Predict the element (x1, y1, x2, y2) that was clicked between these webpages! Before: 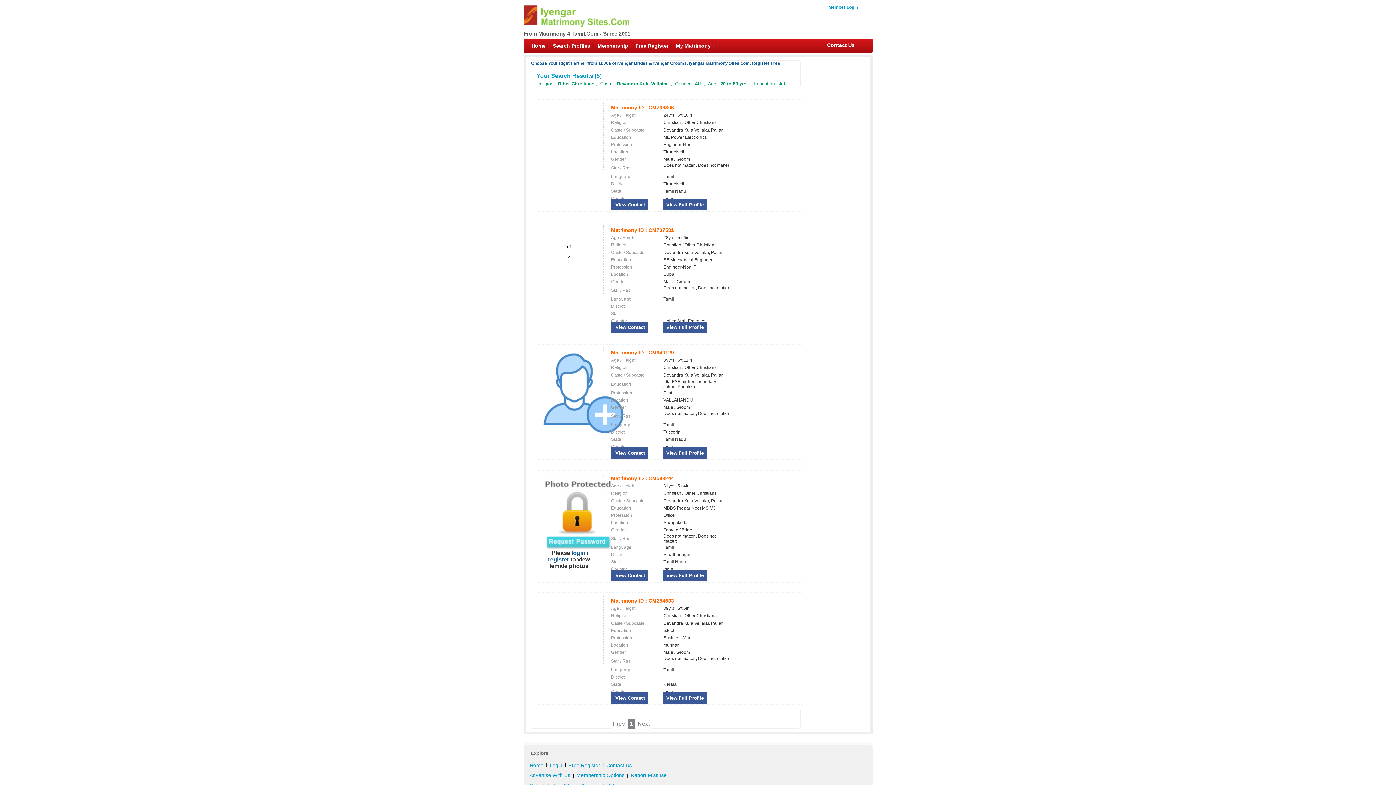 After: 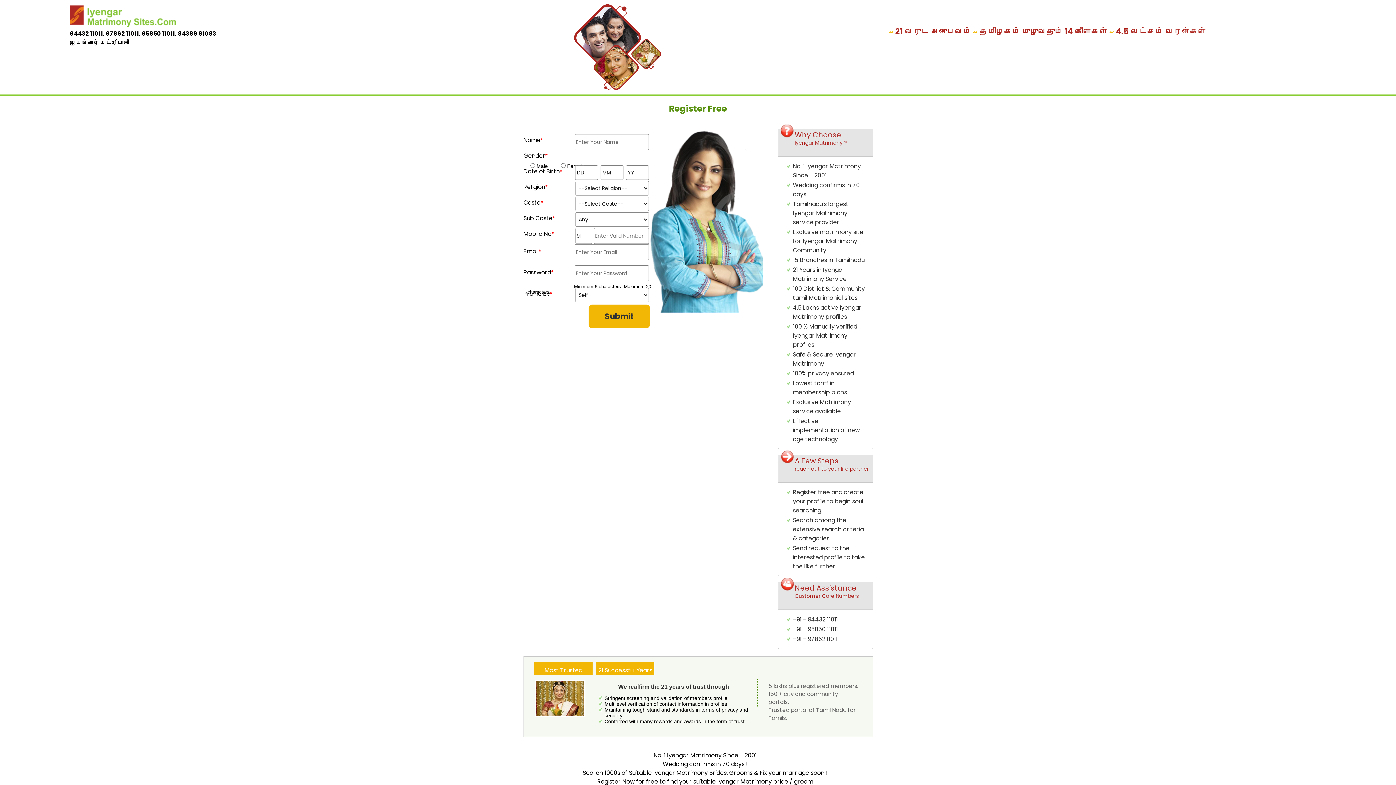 Action: label: Free Register bbox: (566, 762, 602, 769)